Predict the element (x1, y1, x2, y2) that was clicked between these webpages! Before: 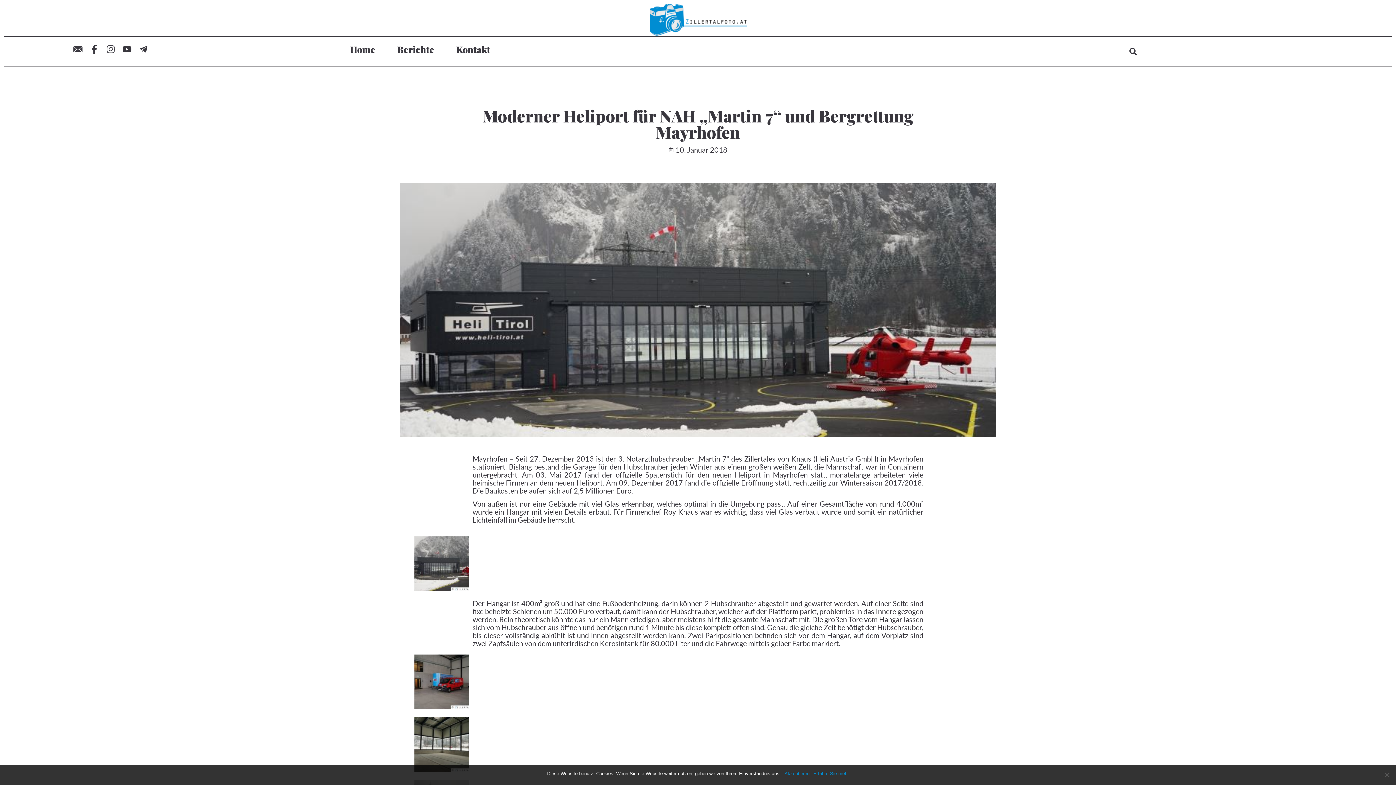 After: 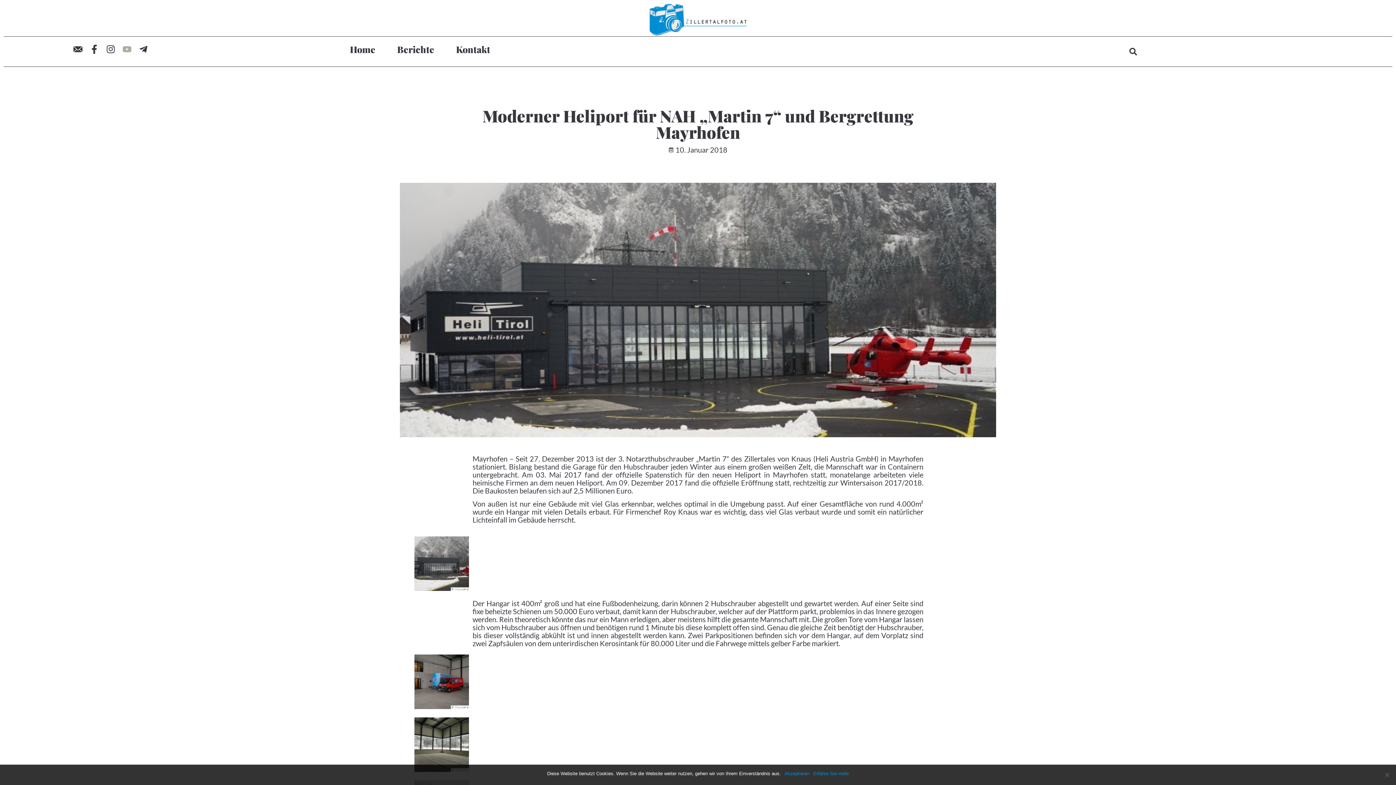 Action: label: Youtube bbox: (122, 44, 131, 53)